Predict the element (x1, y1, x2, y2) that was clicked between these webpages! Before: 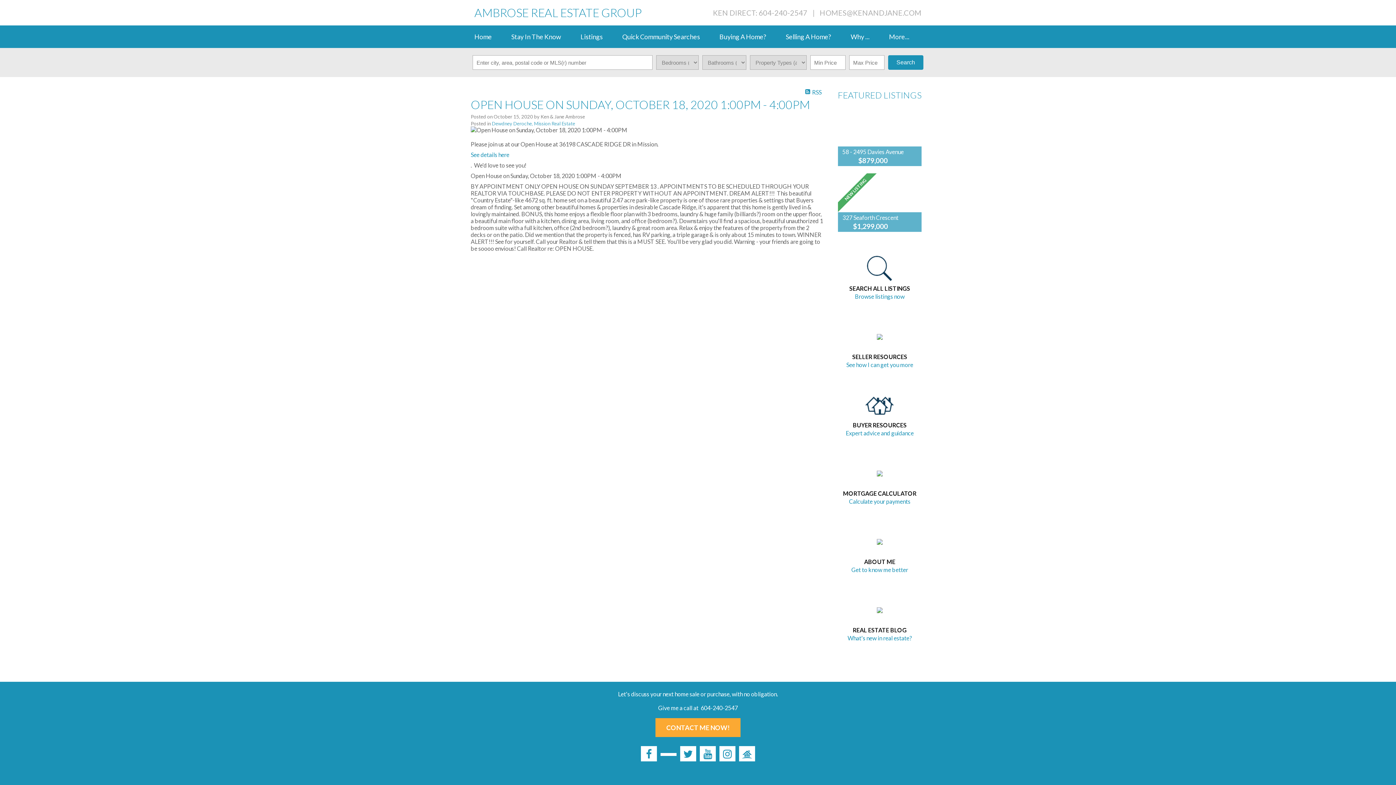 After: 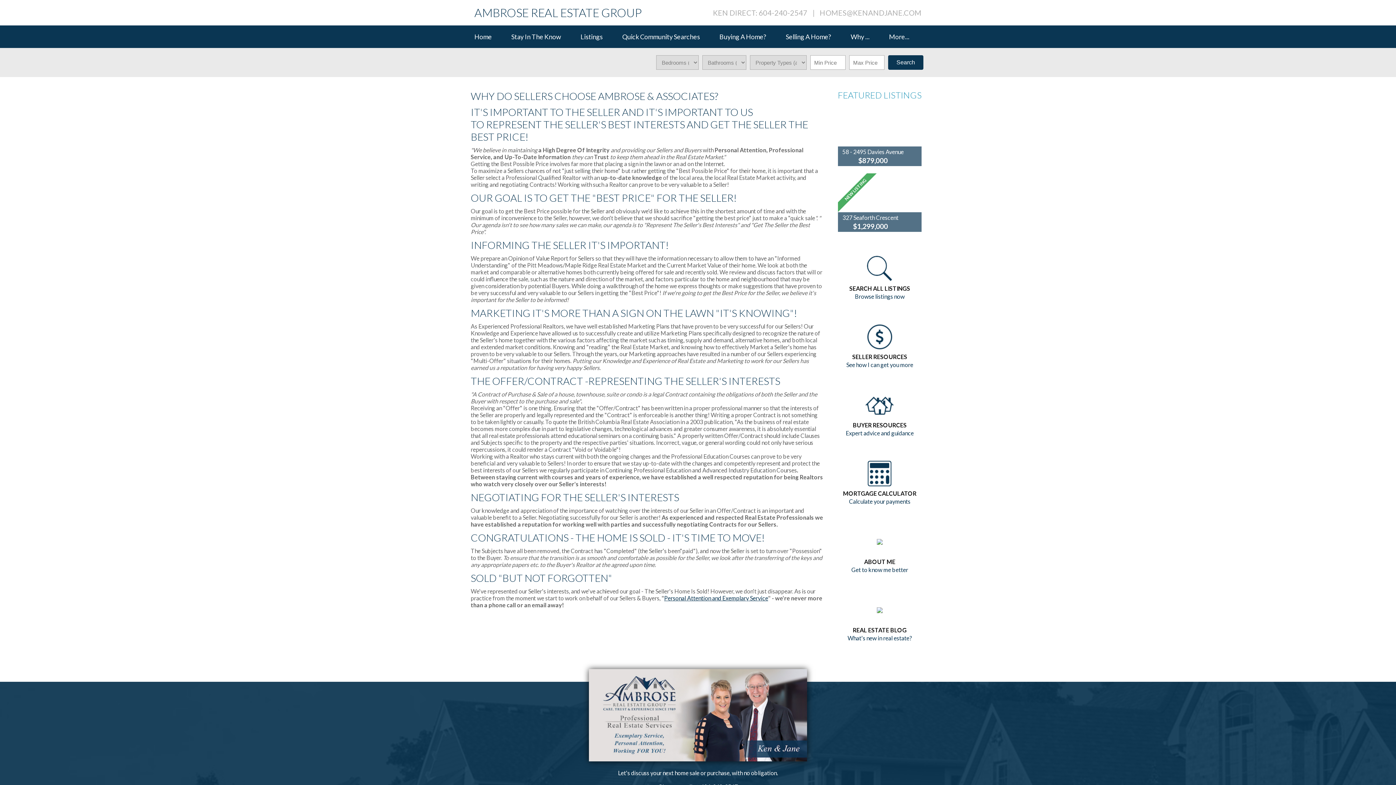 Action: bbox: (846, 361, 913, 368) label: See how I can get you more